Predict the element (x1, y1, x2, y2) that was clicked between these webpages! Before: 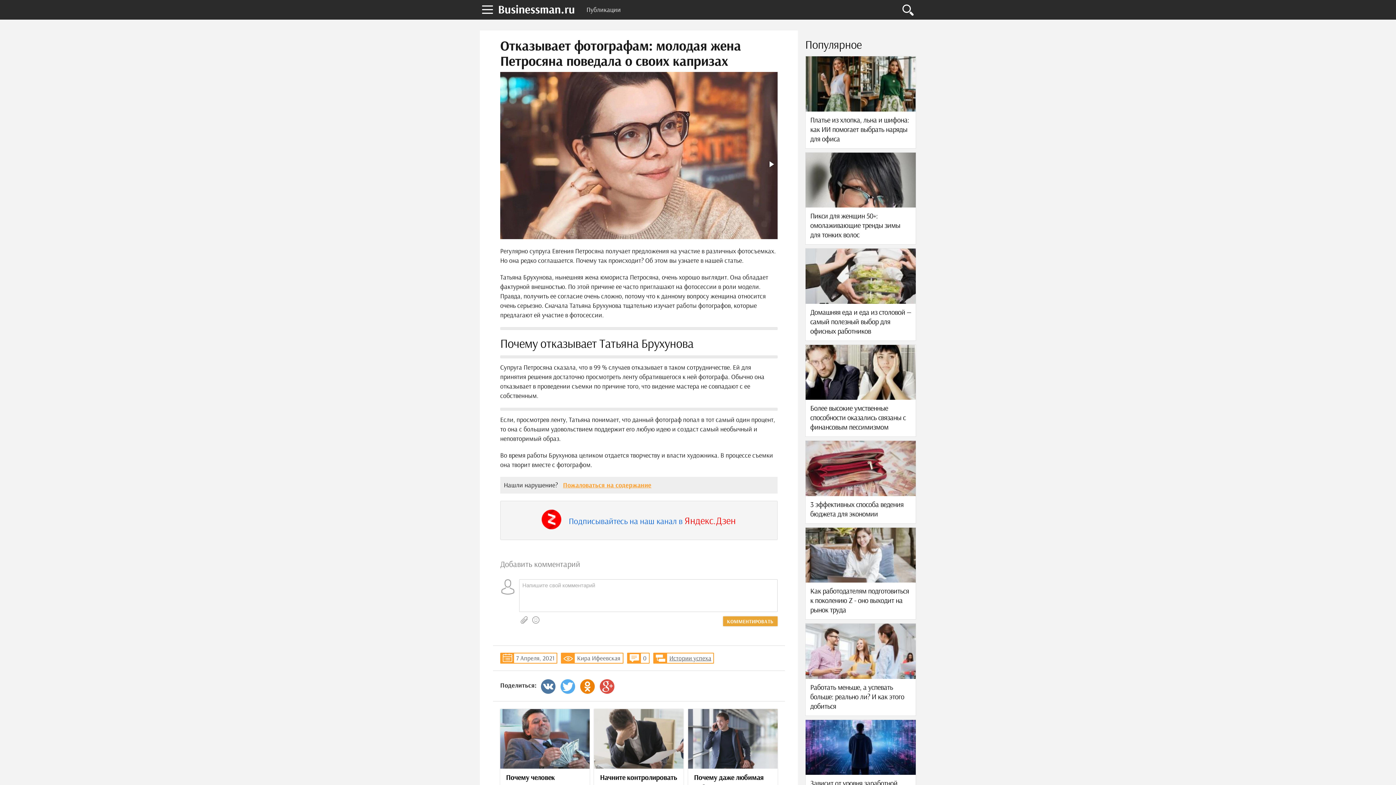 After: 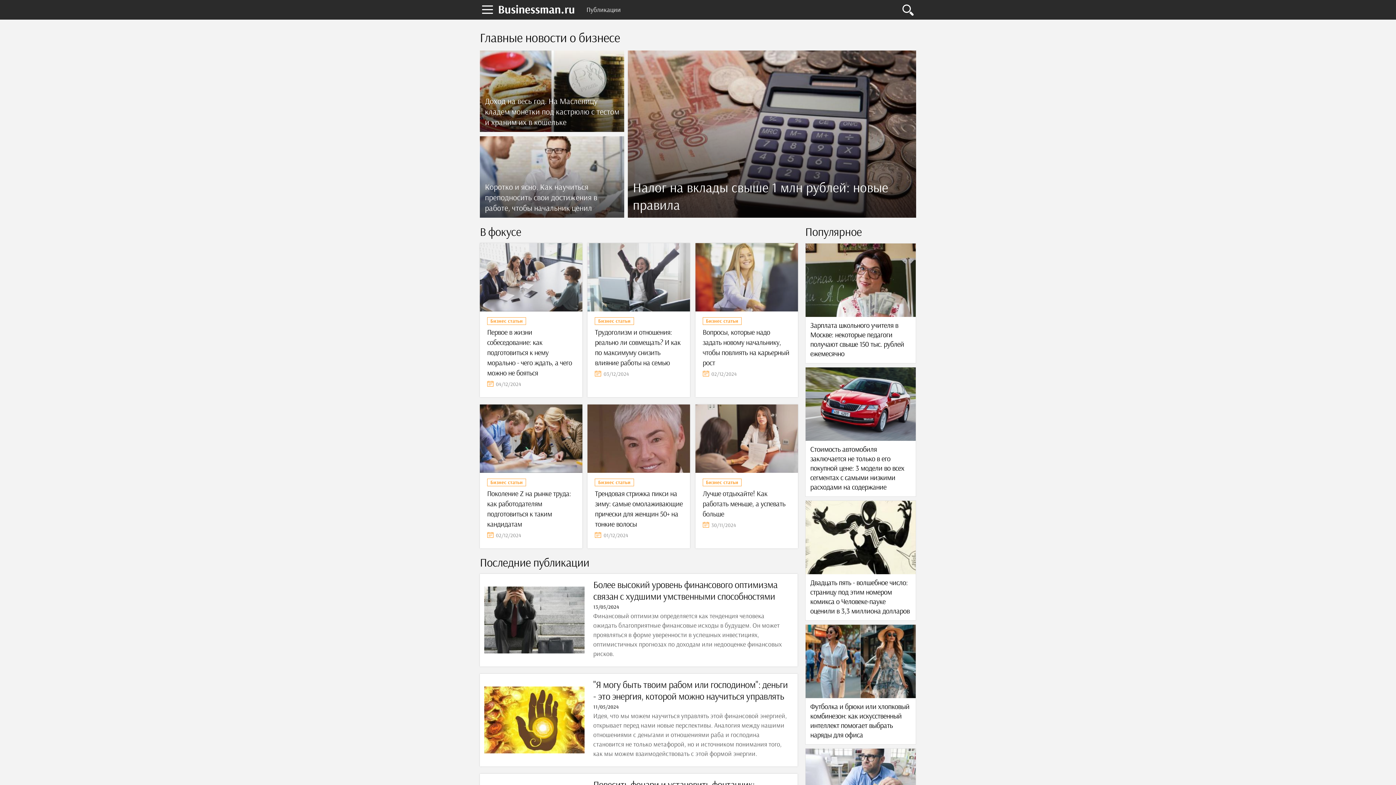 Action: label: Businessman.ru bbox: (498, 0, 575, 18)